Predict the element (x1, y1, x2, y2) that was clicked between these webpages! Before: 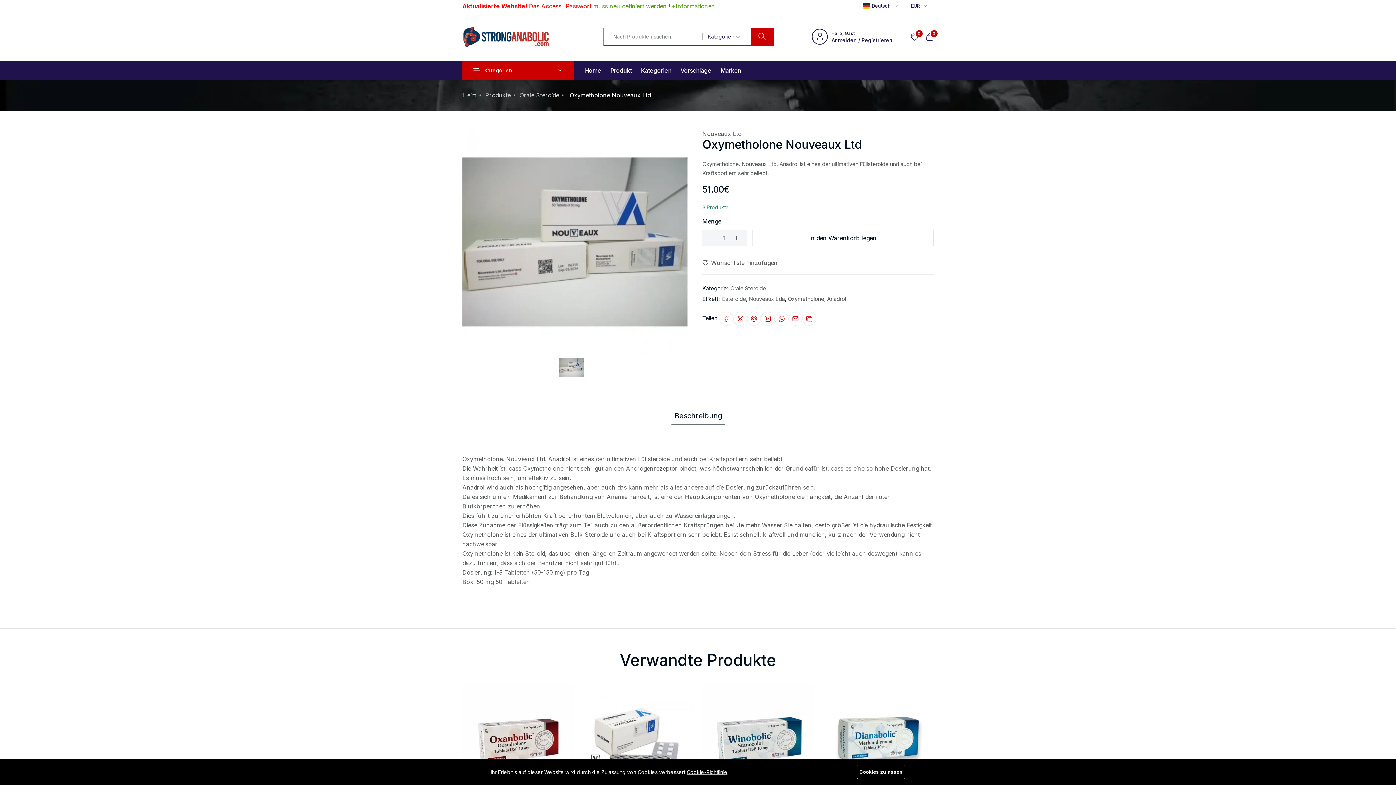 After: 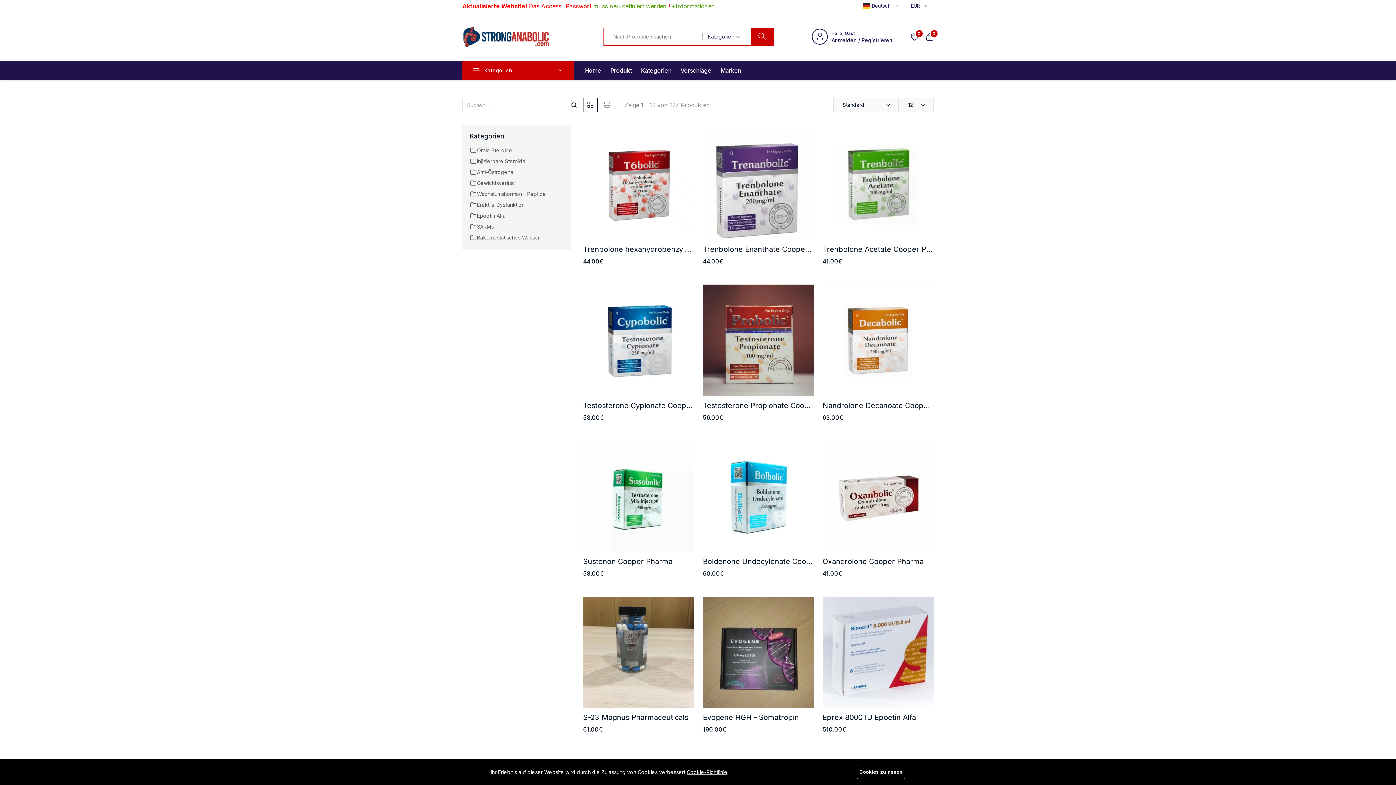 Action: label: Produkt bbox: (610, 61, 632, 79)